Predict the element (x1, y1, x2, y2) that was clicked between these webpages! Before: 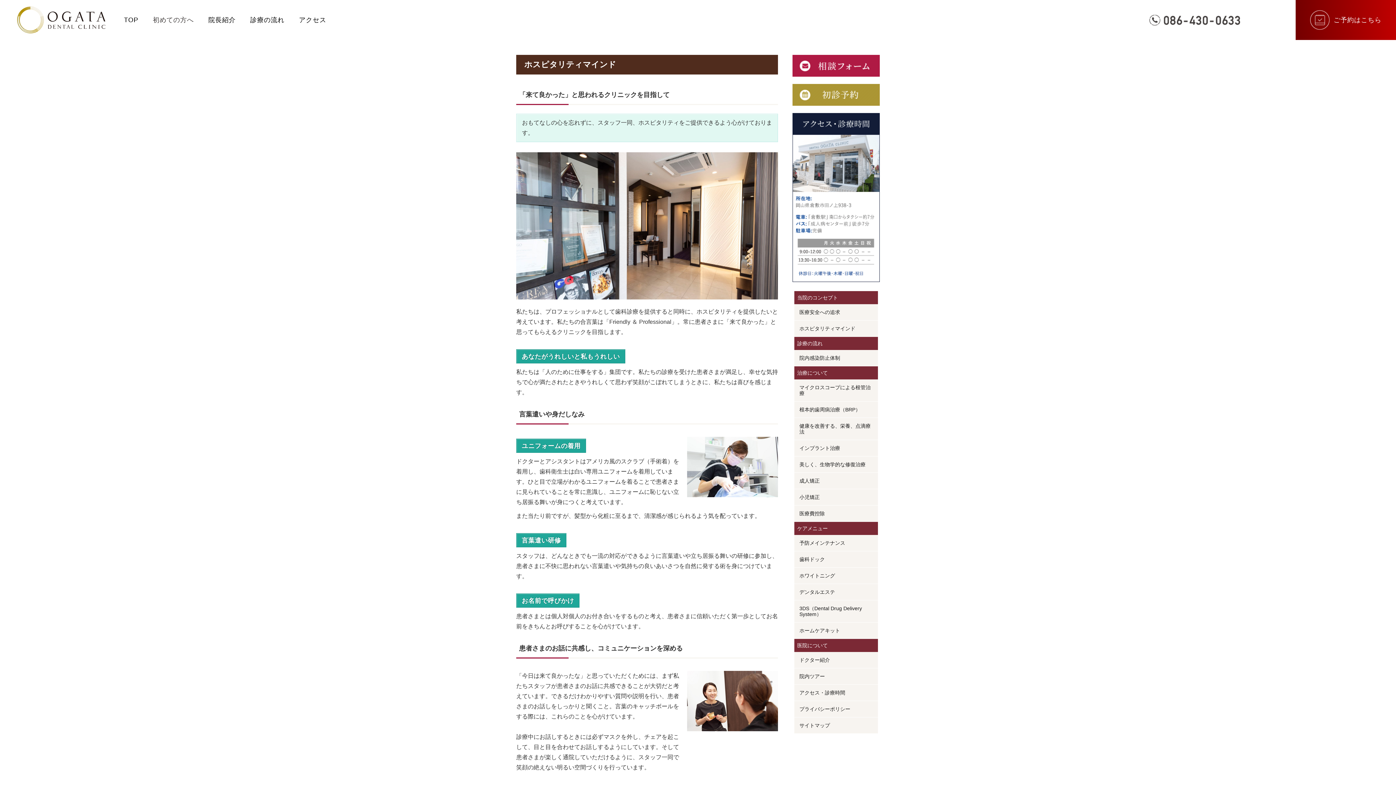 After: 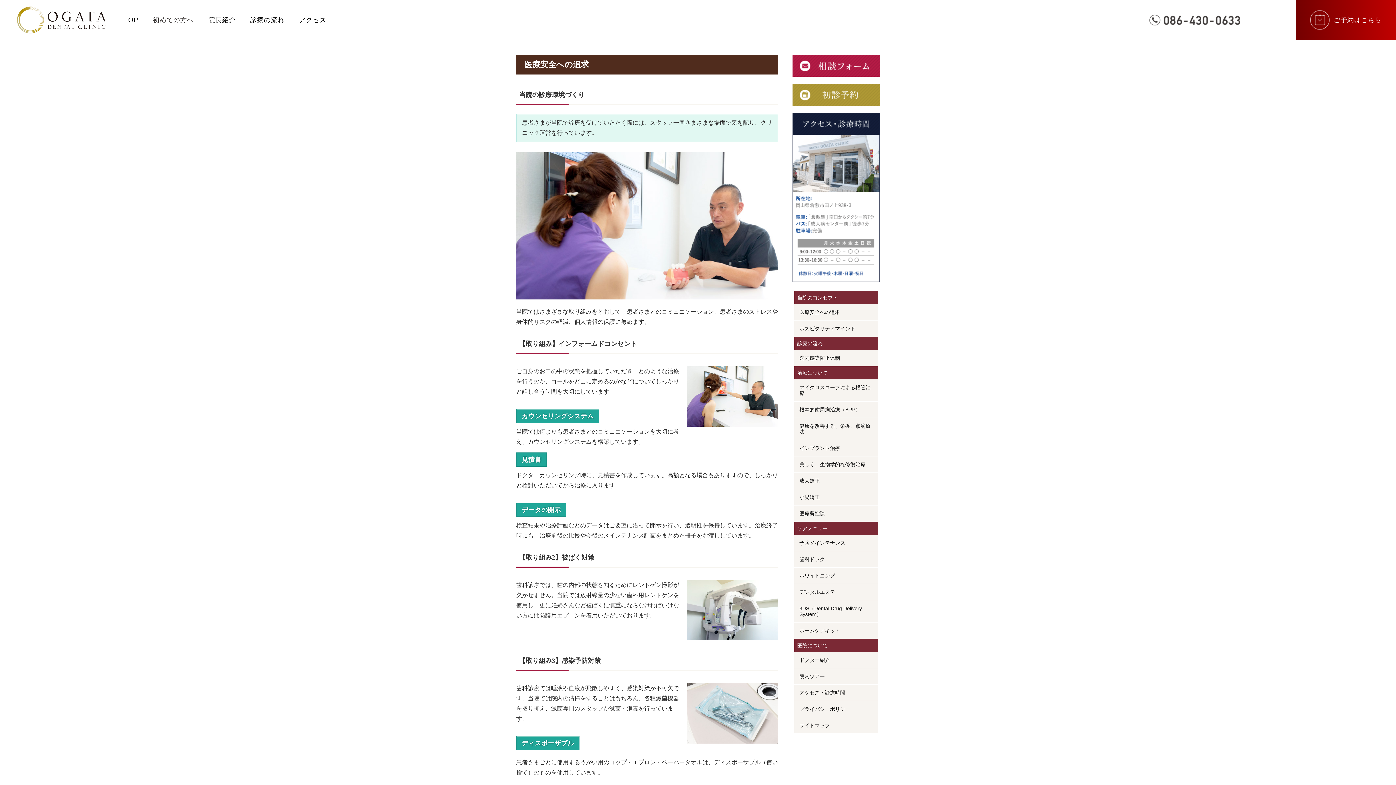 Action: label: 医療安全への追求 bbox: (794, 304, 878, 320)